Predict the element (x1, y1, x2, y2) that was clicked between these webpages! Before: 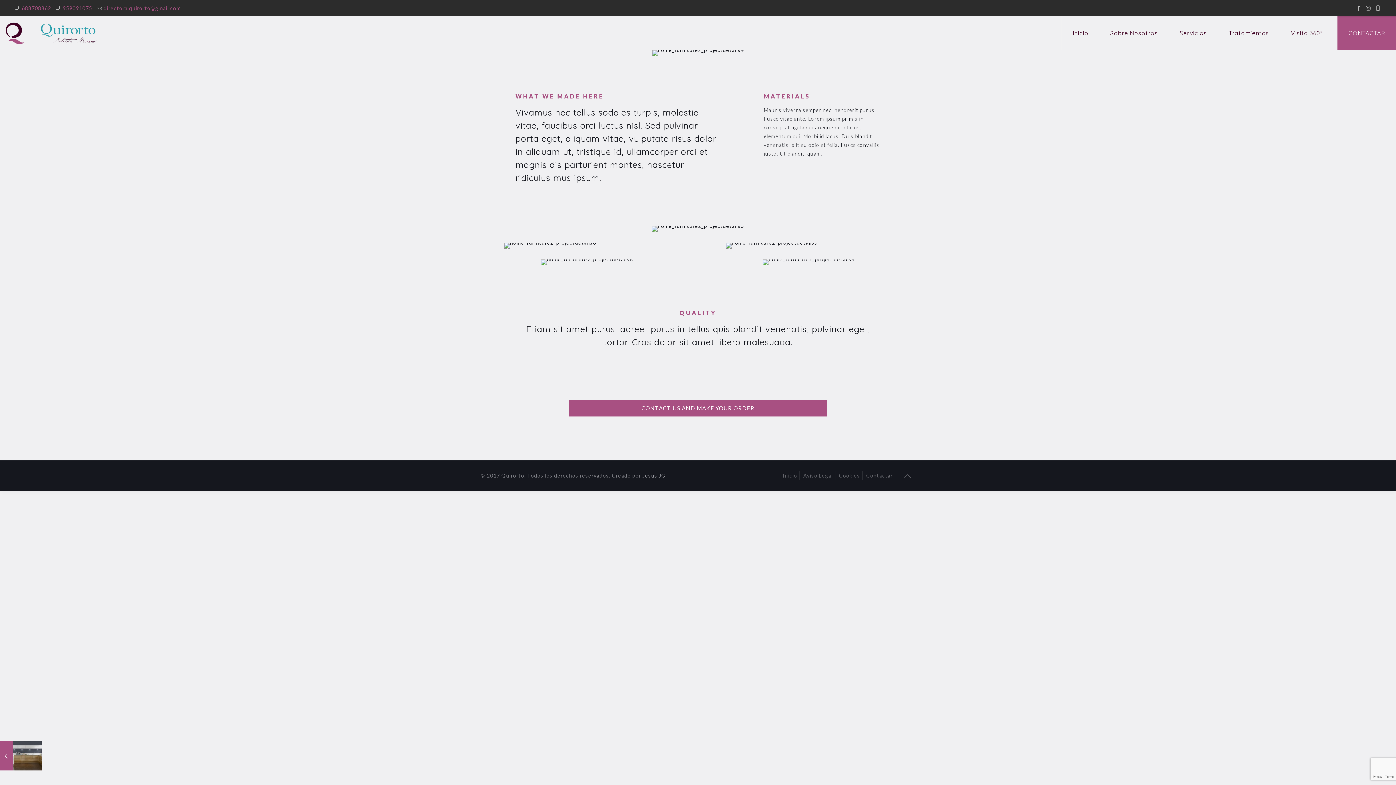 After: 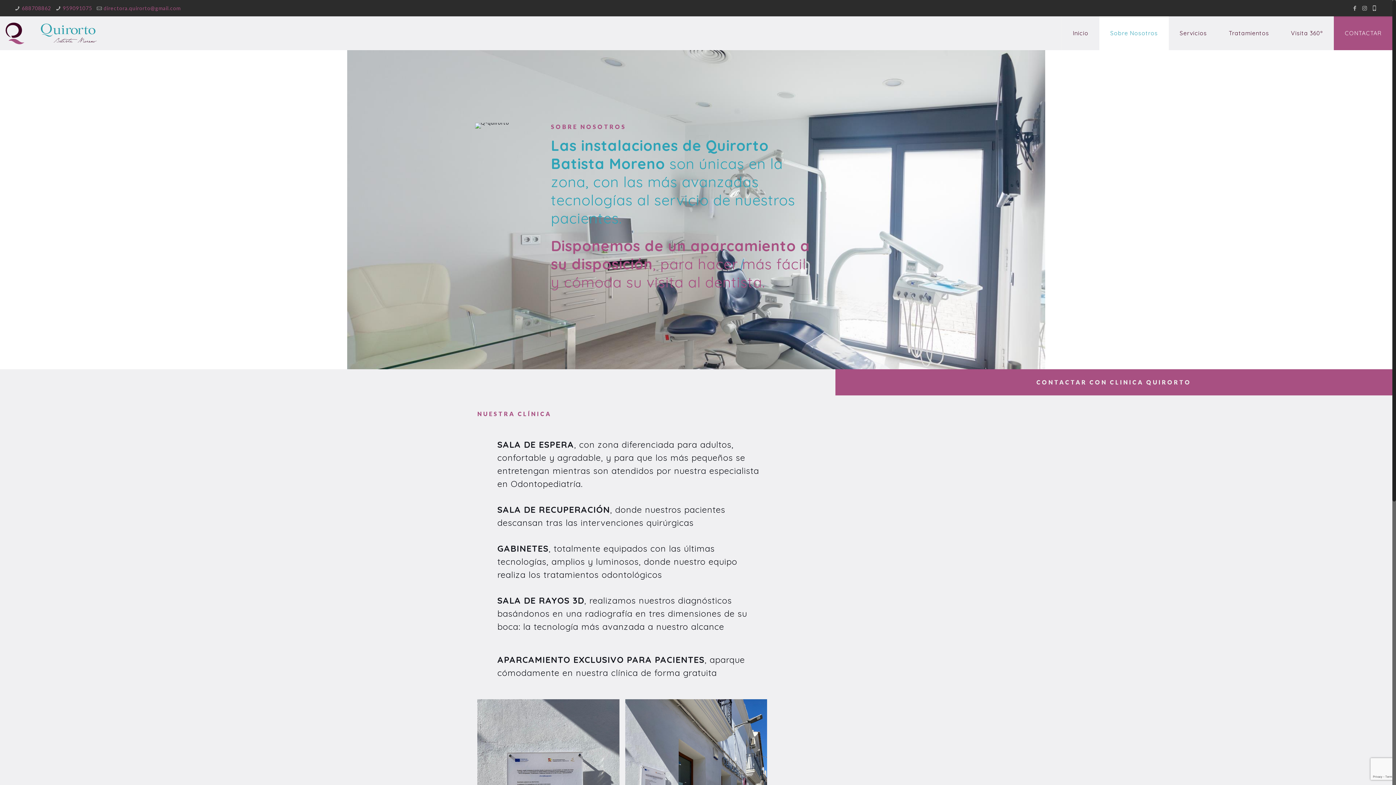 Action: bbox: (1099, 16, 1169, 50) label: Sobre Nosotros